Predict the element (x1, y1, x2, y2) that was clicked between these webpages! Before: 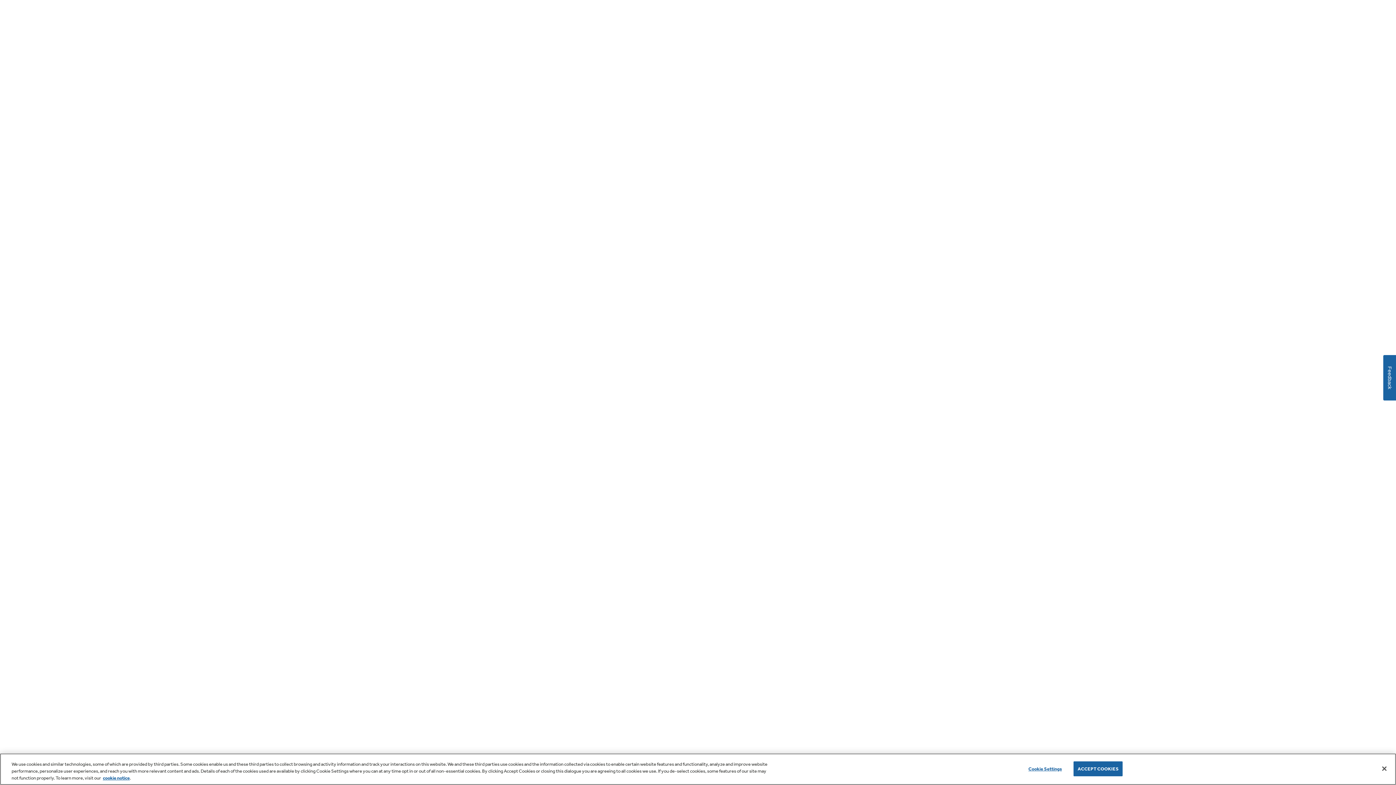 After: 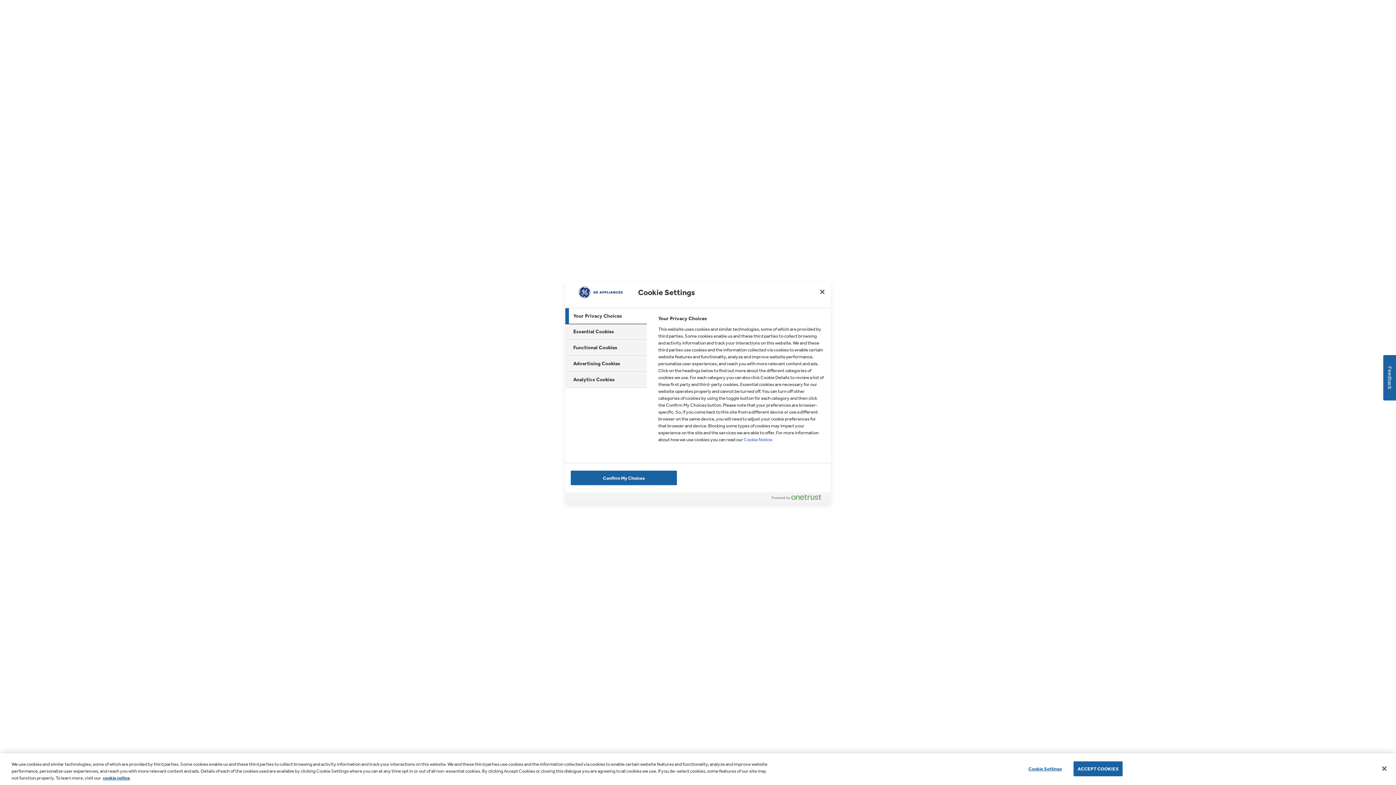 Action: bbox: (1022, 762, 1068, 776) label: Cookie Settings